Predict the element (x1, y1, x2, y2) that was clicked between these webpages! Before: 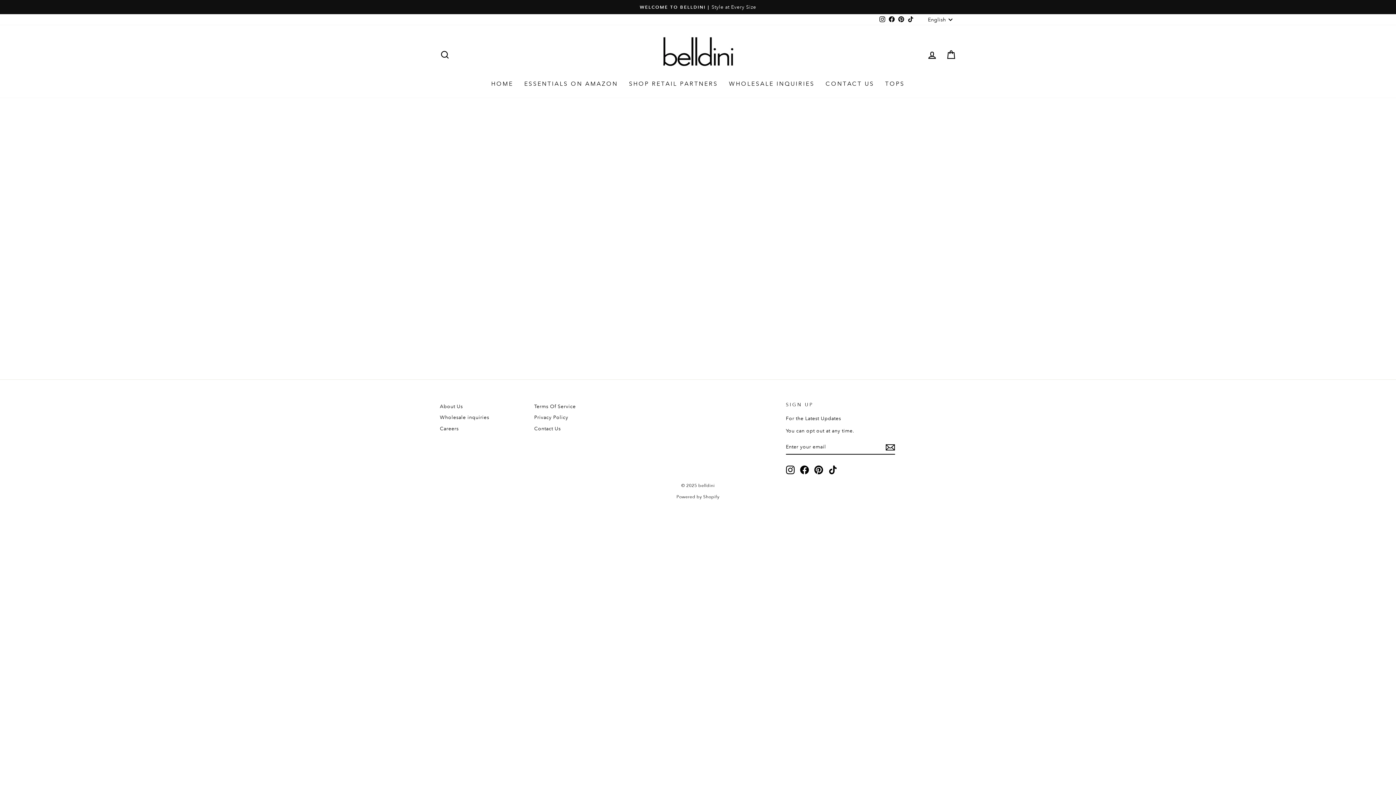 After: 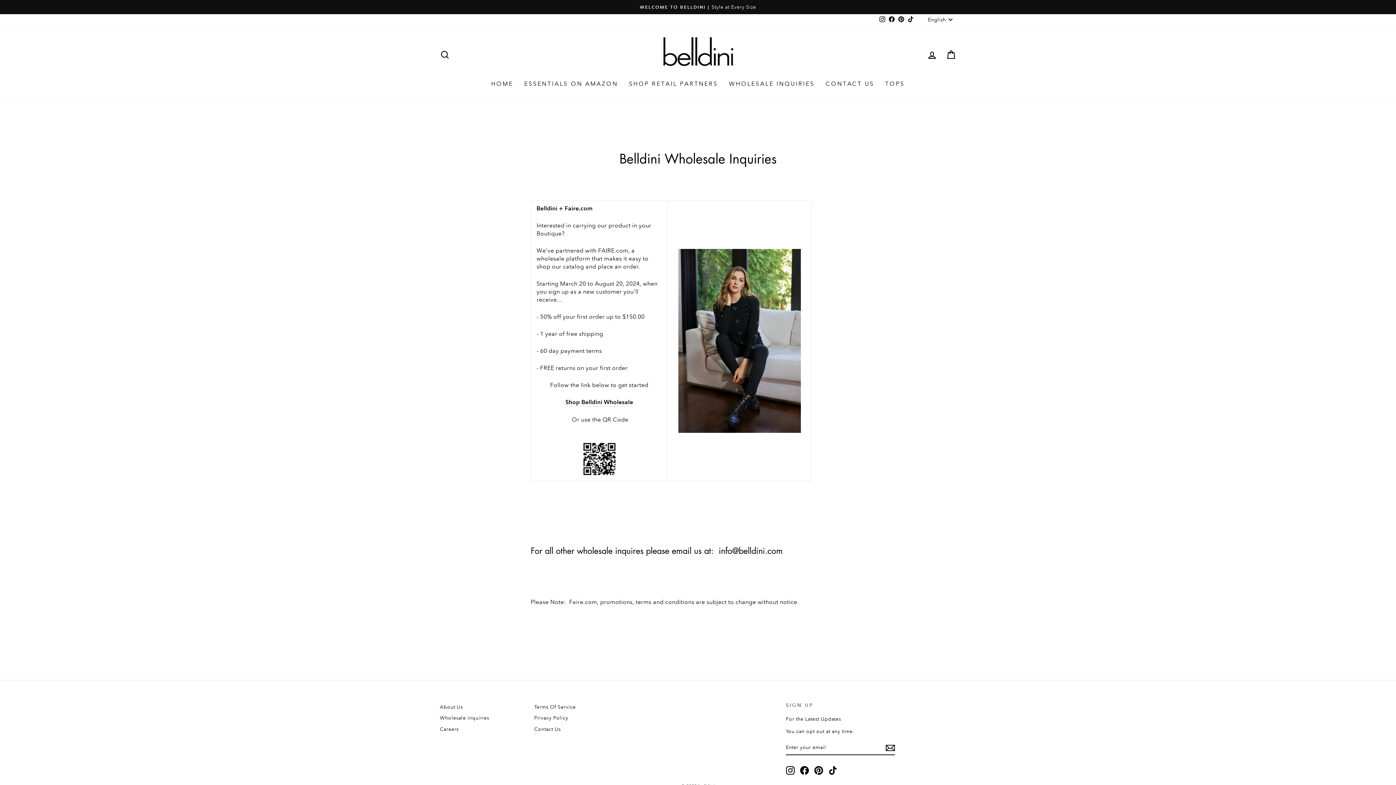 Action: label: WHOLESALE INQUIRIES bbox: (723, 77, 820, 90)